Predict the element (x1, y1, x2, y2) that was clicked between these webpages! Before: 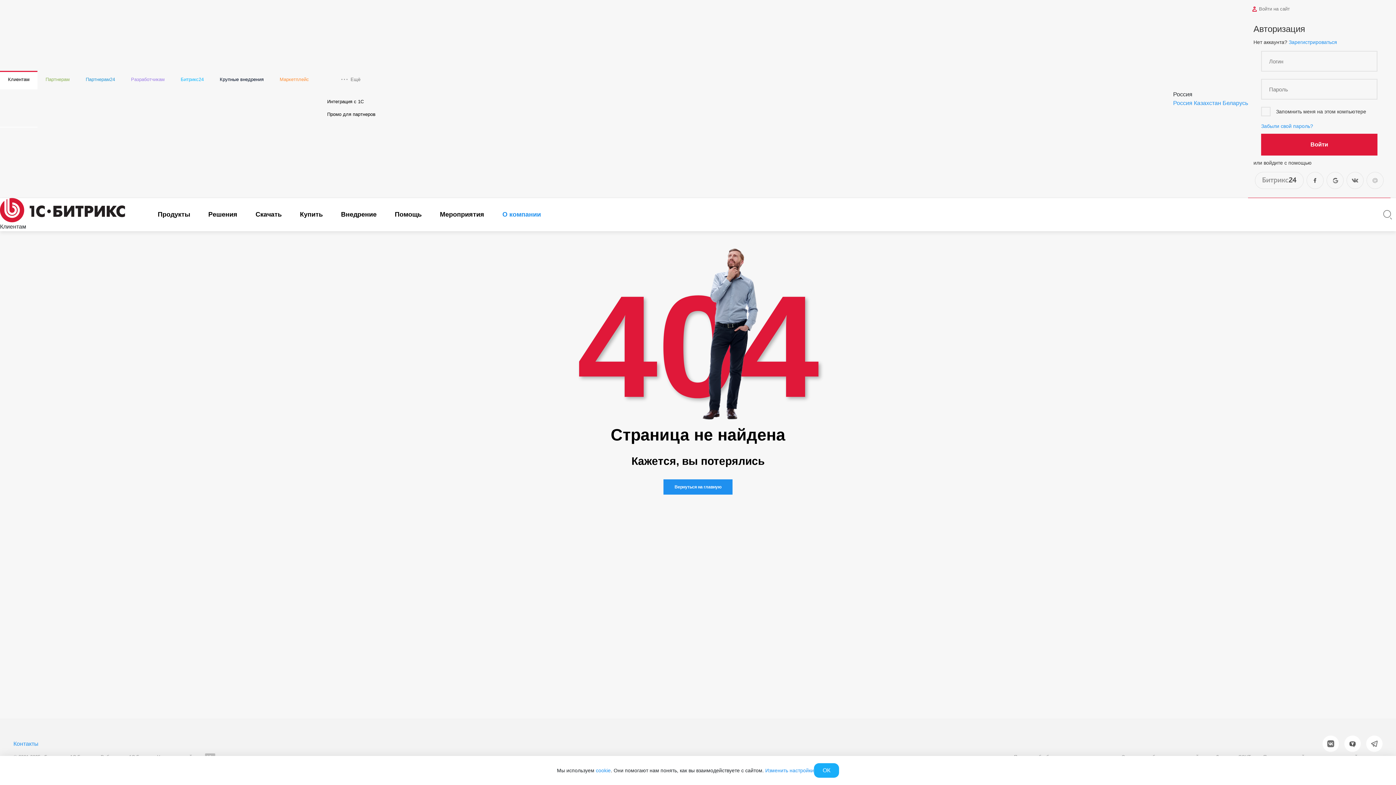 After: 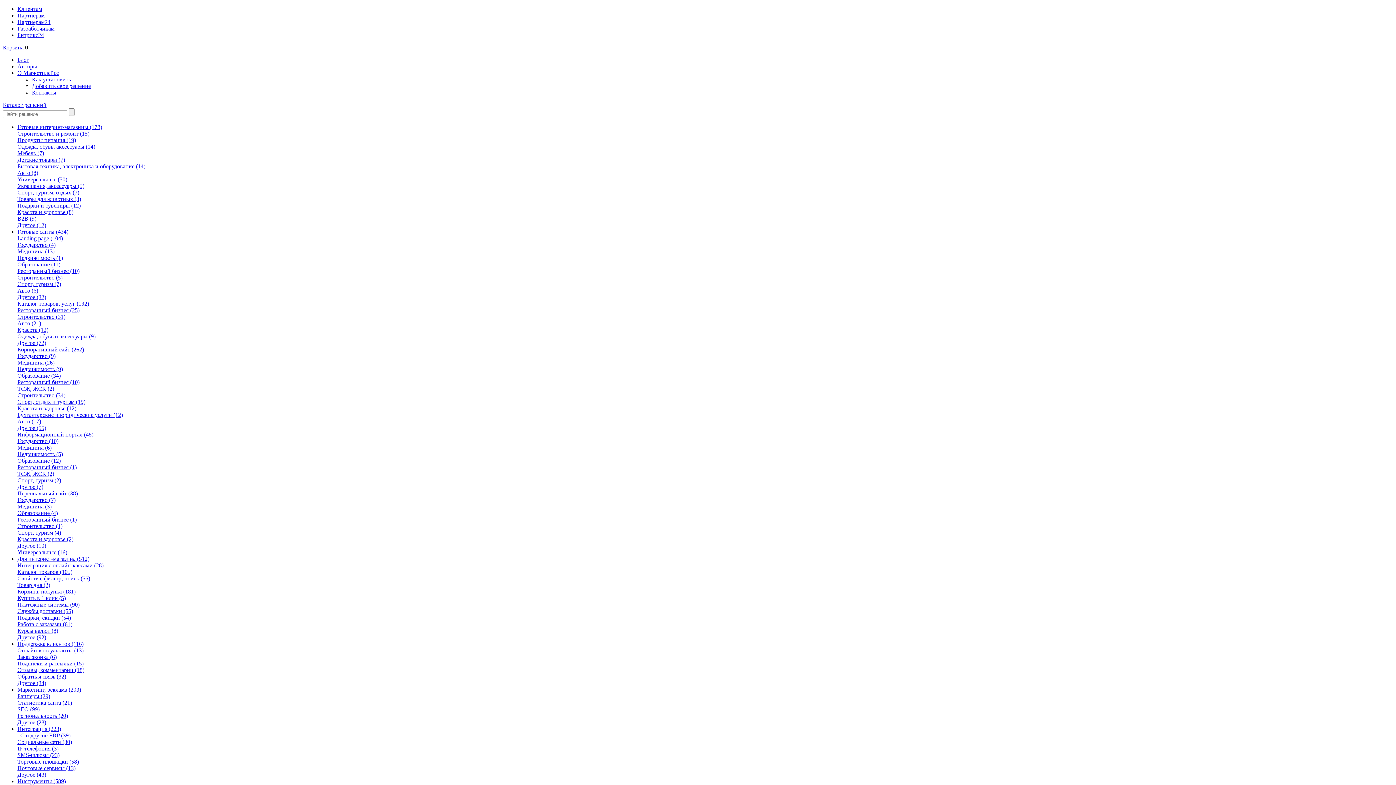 Action: bbox: (271, 70, 317, 89) label: Маркетплейс